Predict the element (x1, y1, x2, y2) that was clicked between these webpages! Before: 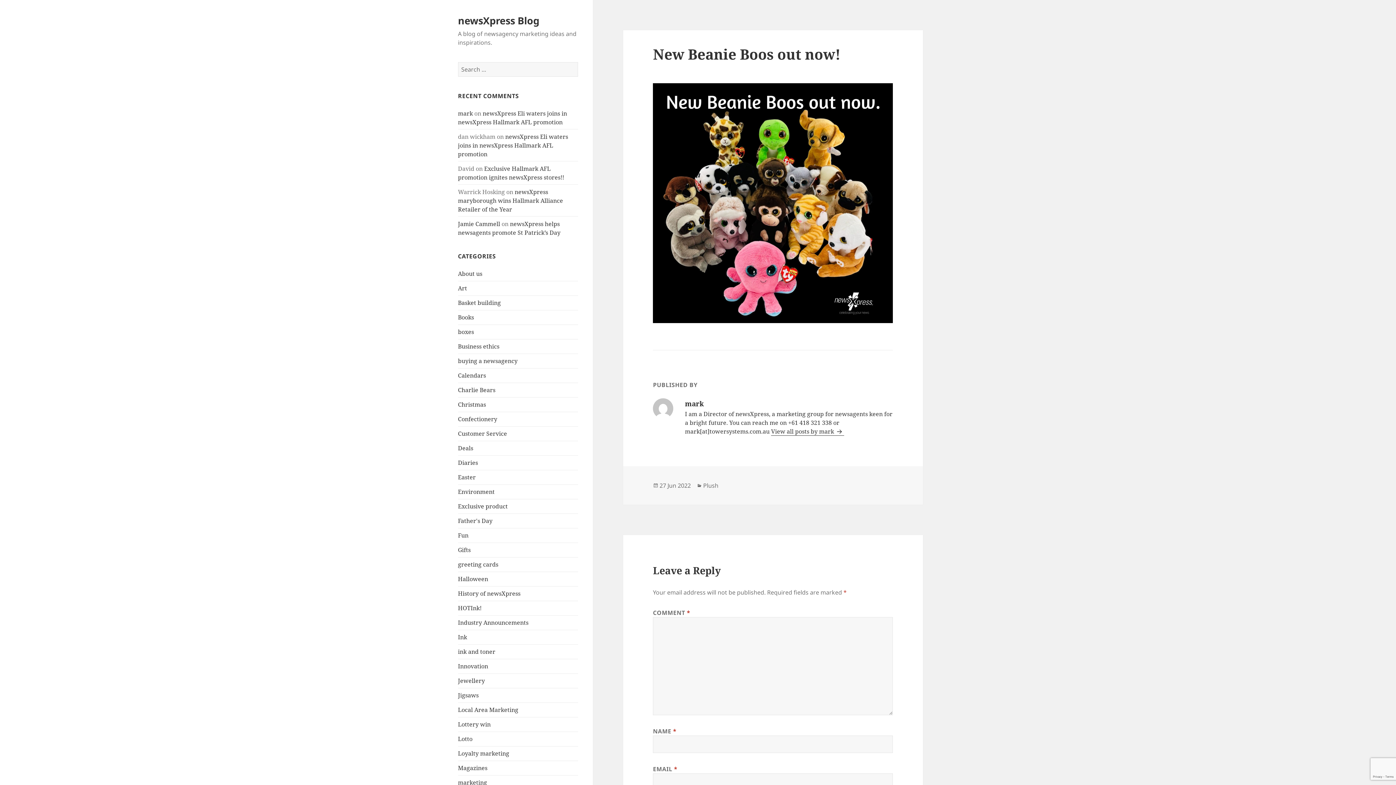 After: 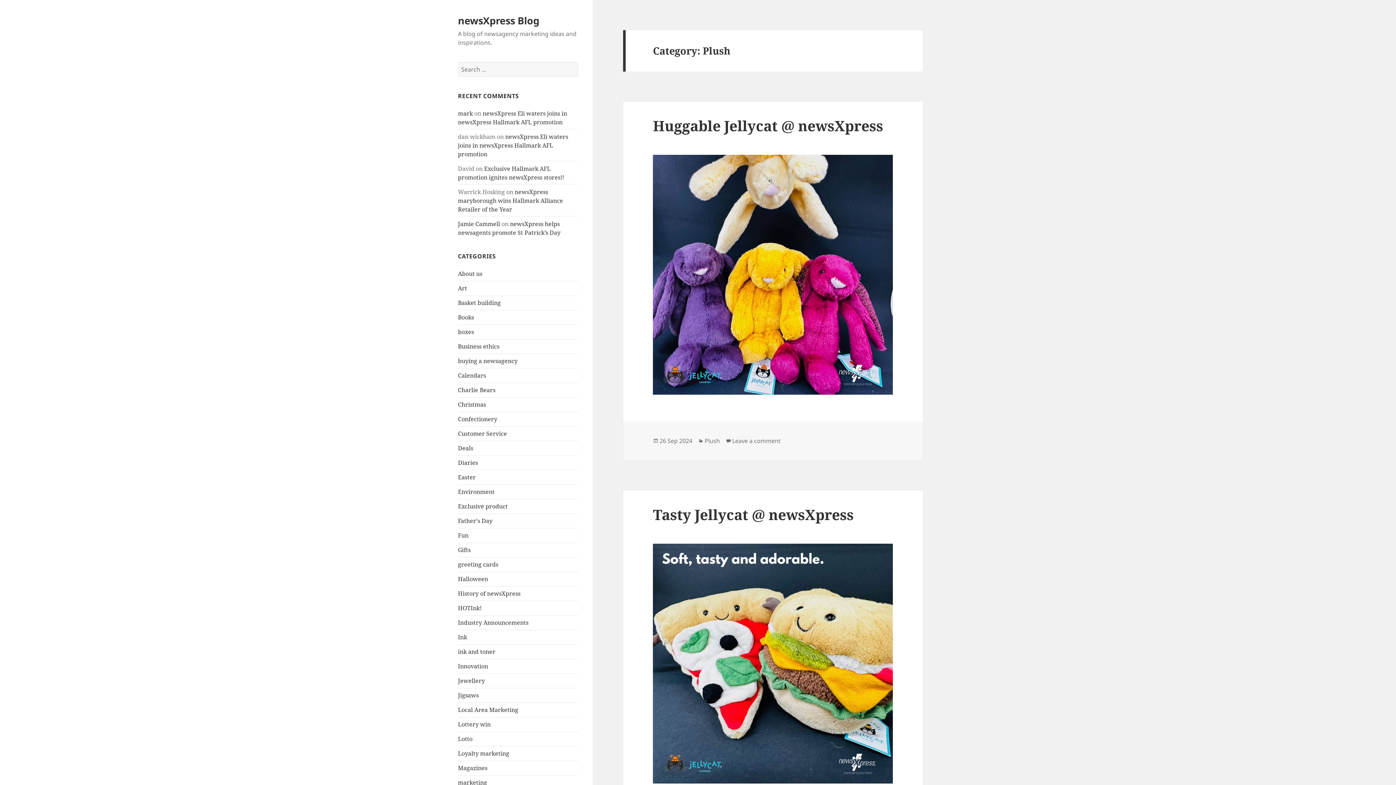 Action: label: Plush bbox: (703, 481, 718, 490)